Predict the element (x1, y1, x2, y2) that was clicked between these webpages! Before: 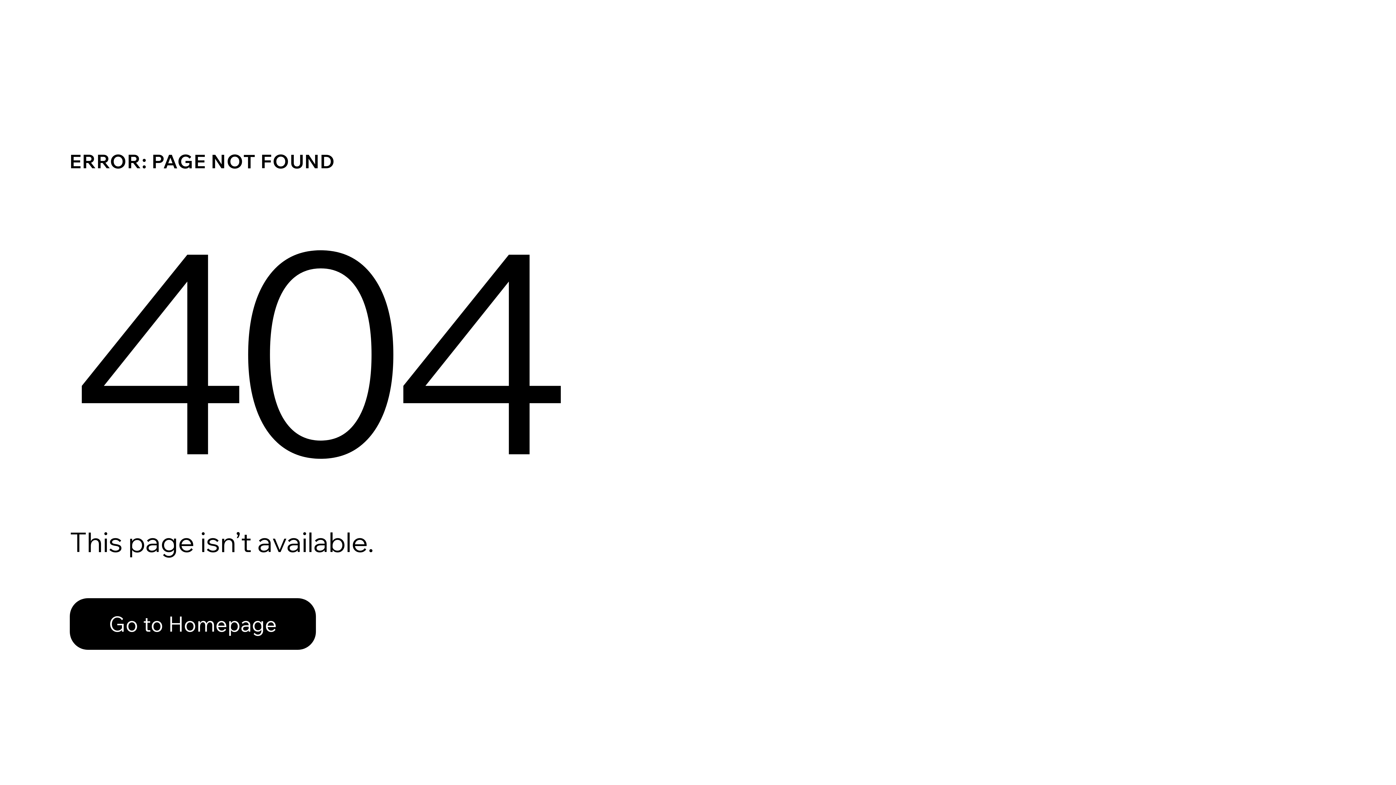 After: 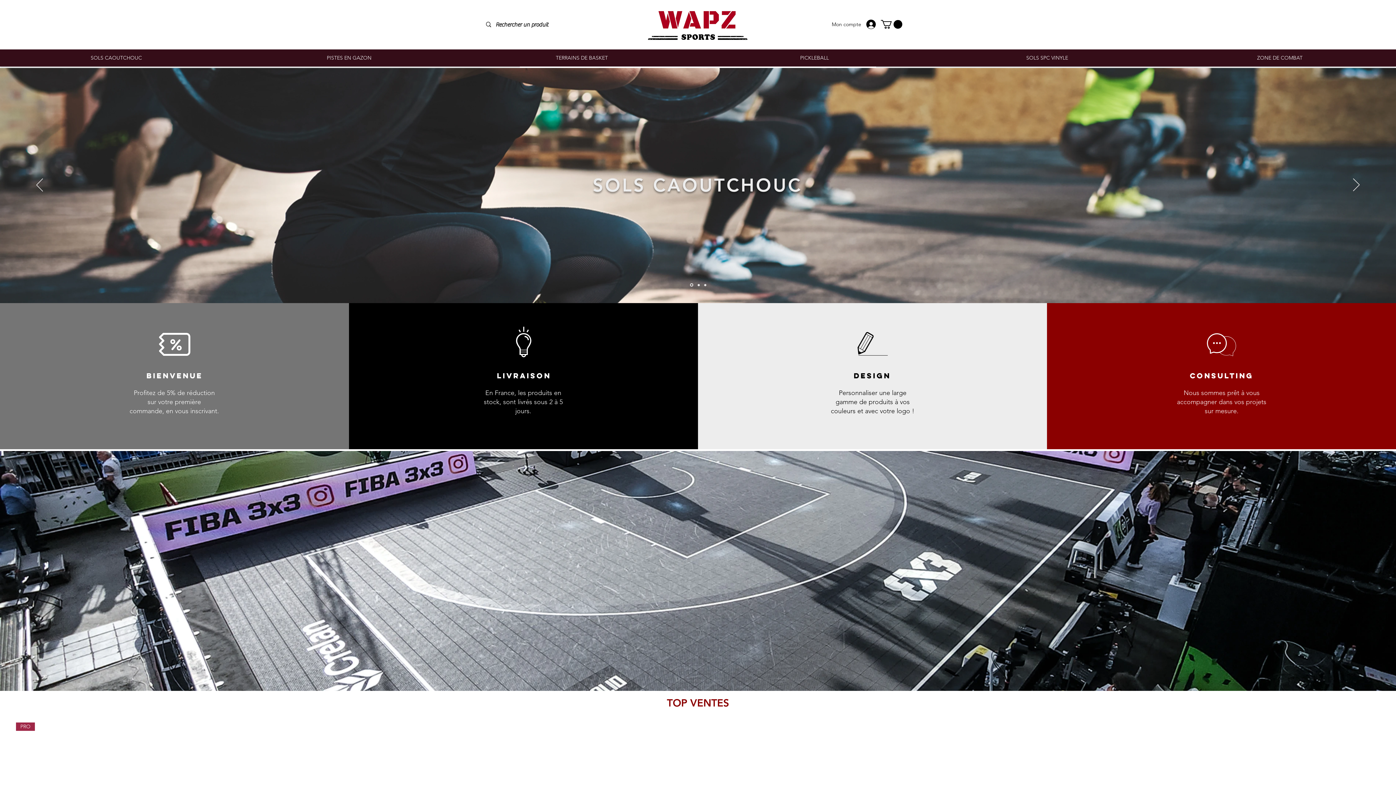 Action: bbox: (69, 598, 316, 650) label: Go to Homepage